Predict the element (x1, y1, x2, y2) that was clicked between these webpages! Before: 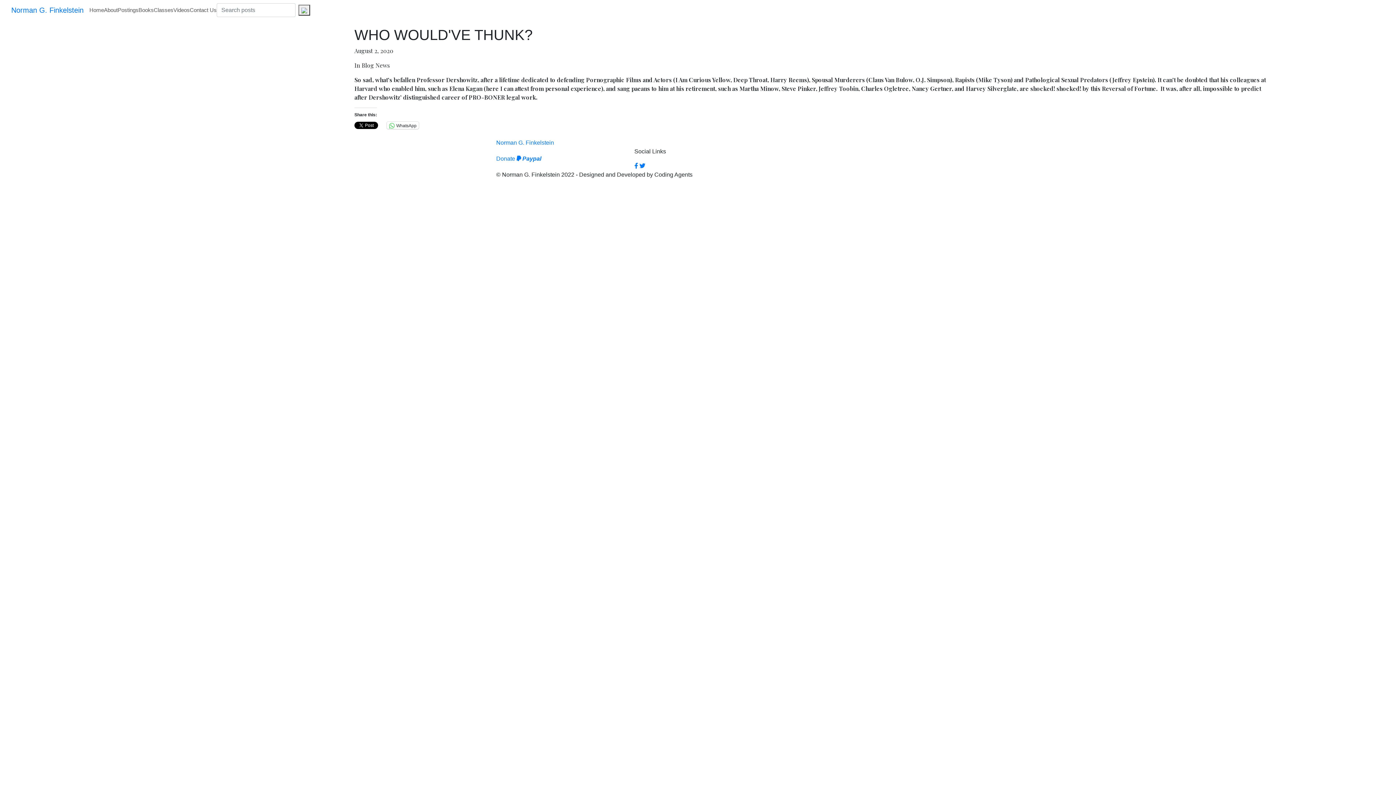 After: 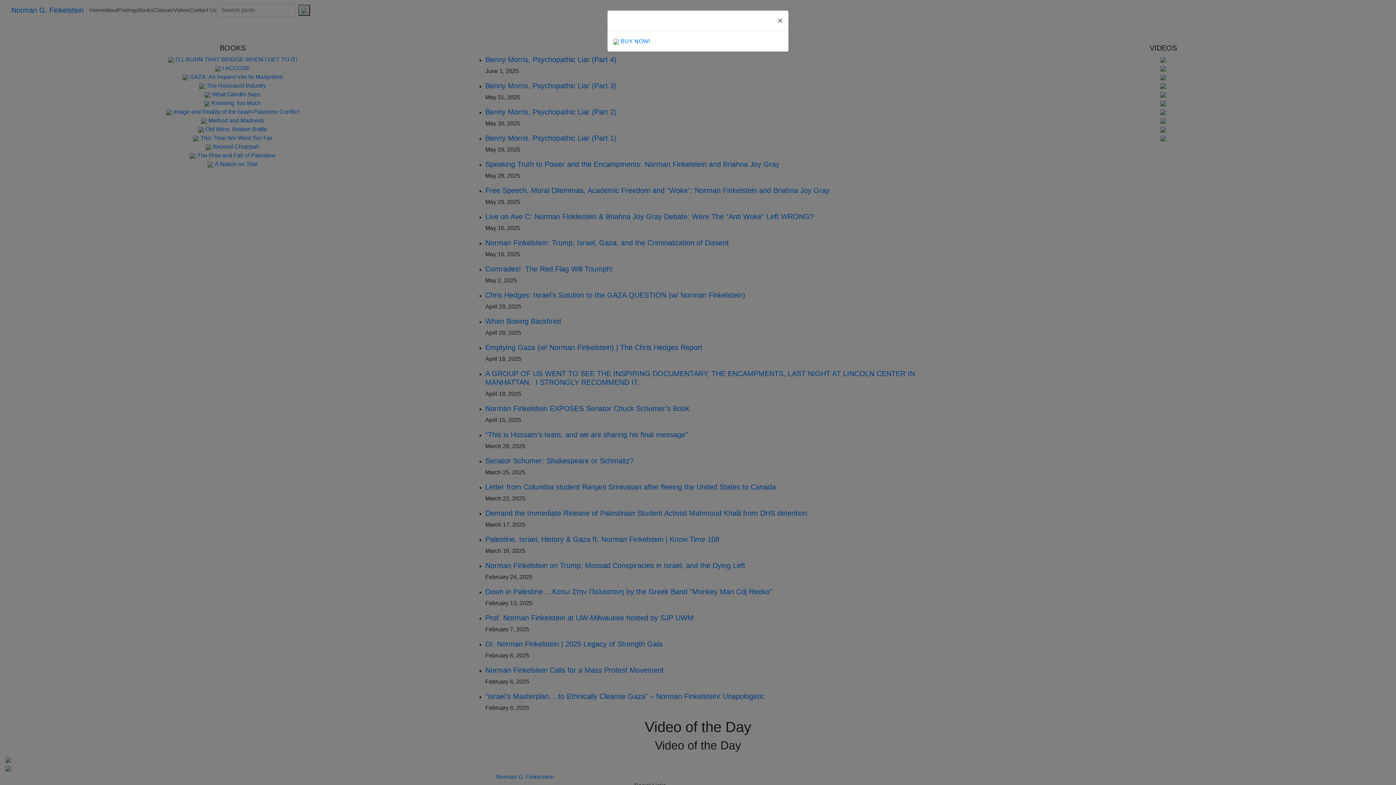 Action: label: Norman G. Finkelstein bbox: (11, 2, 83, 17)